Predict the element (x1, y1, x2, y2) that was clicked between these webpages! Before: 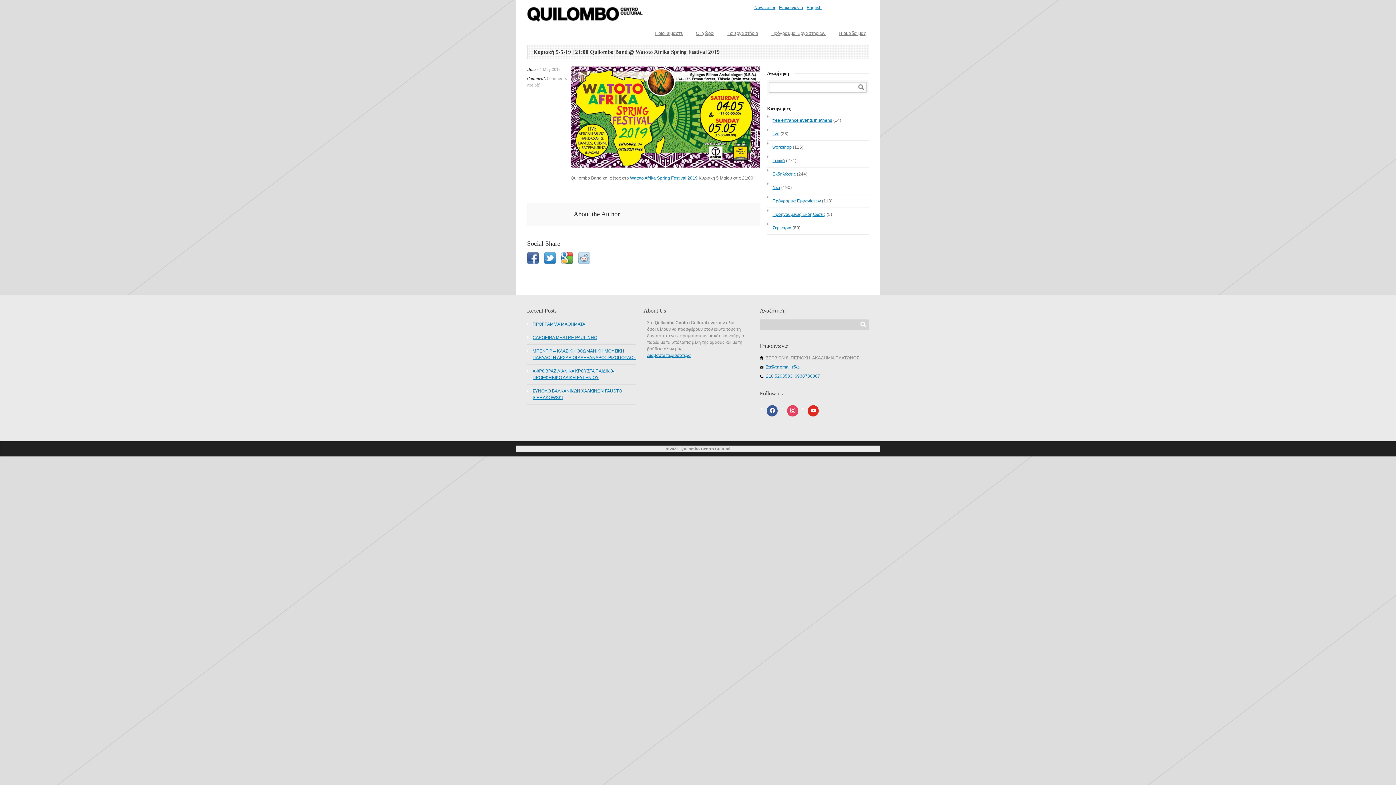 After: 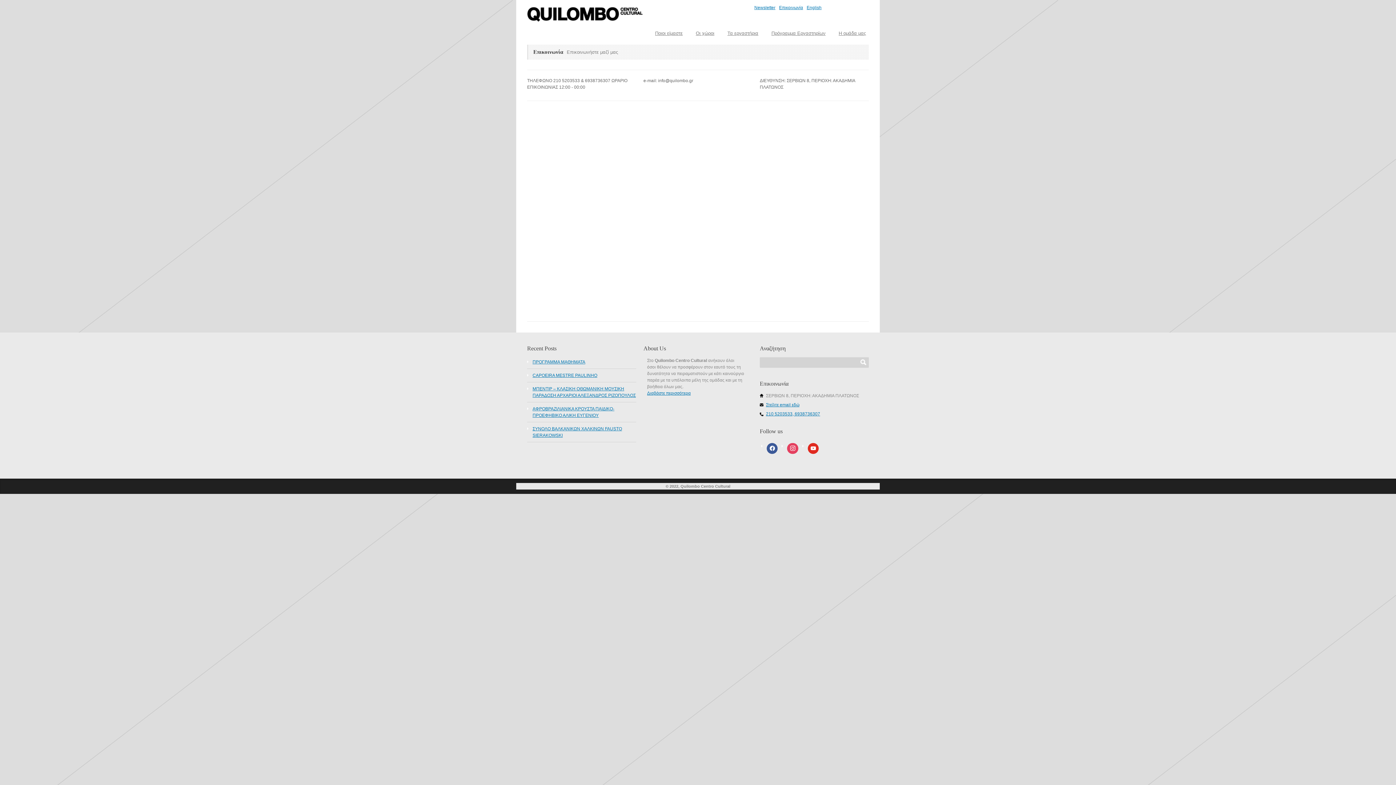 Action: label: Επικοινωνία bbox: (779, 5, 803, 10)